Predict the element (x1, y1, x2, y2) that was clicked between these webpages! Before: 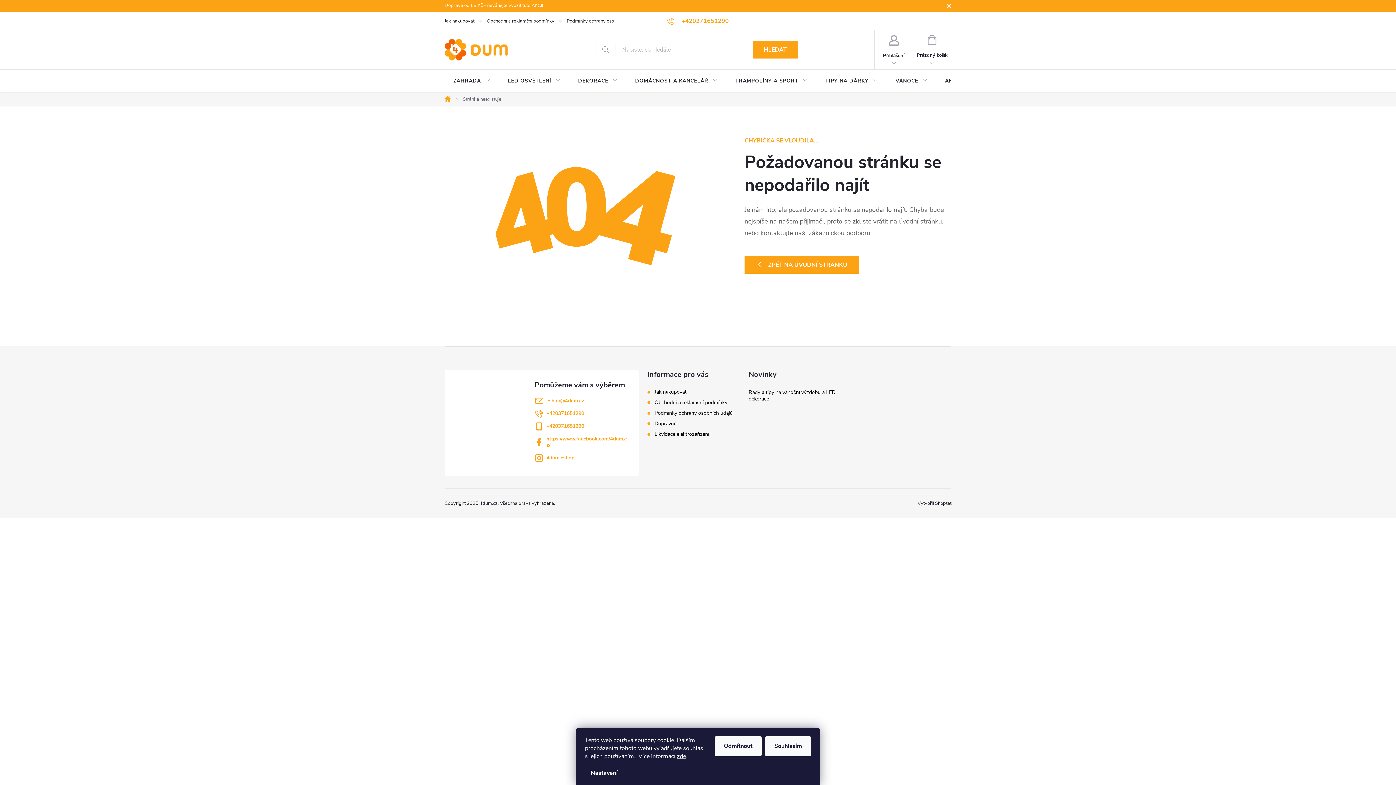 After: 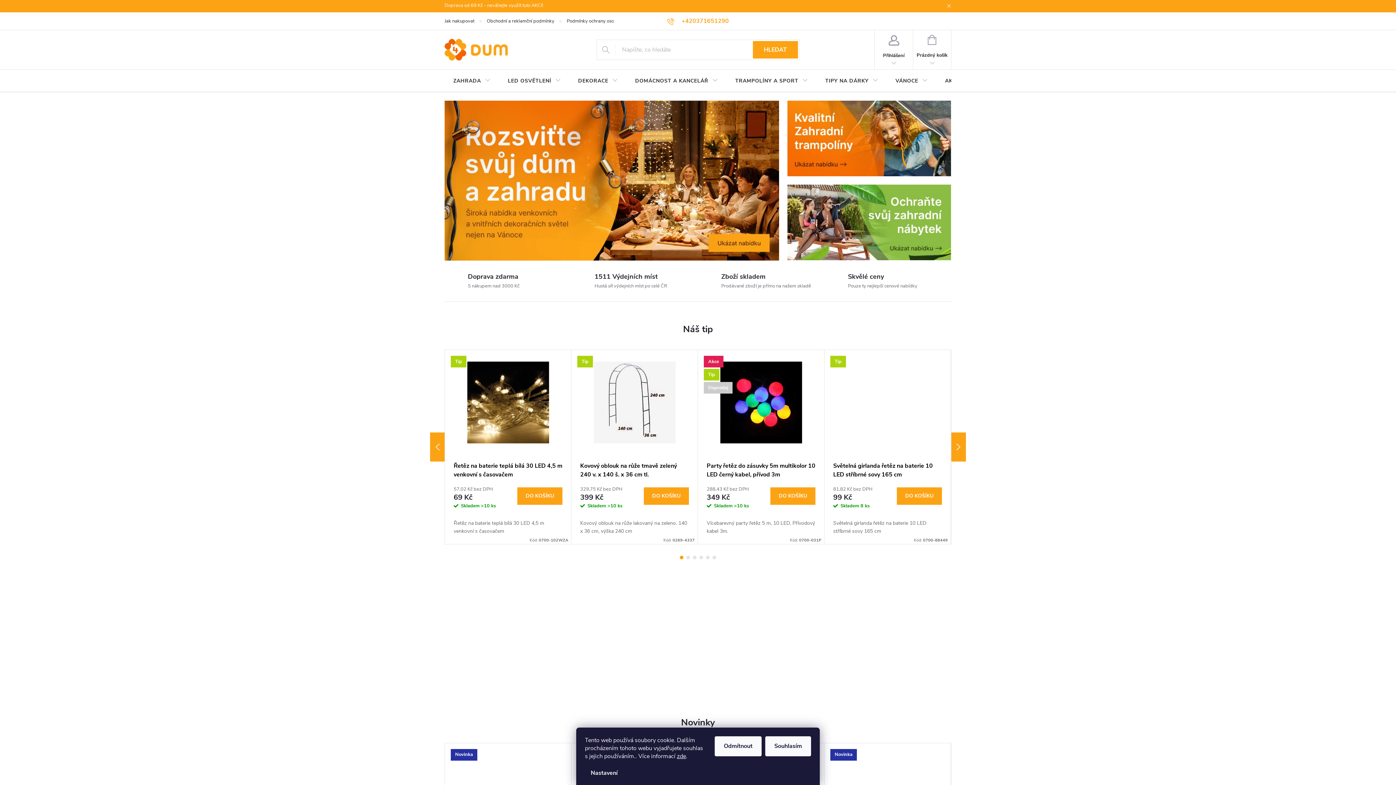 Action: bbox: (744, 256, 859, 273) label: ZPĚT NA ÚVODNÍ STRÁNKU